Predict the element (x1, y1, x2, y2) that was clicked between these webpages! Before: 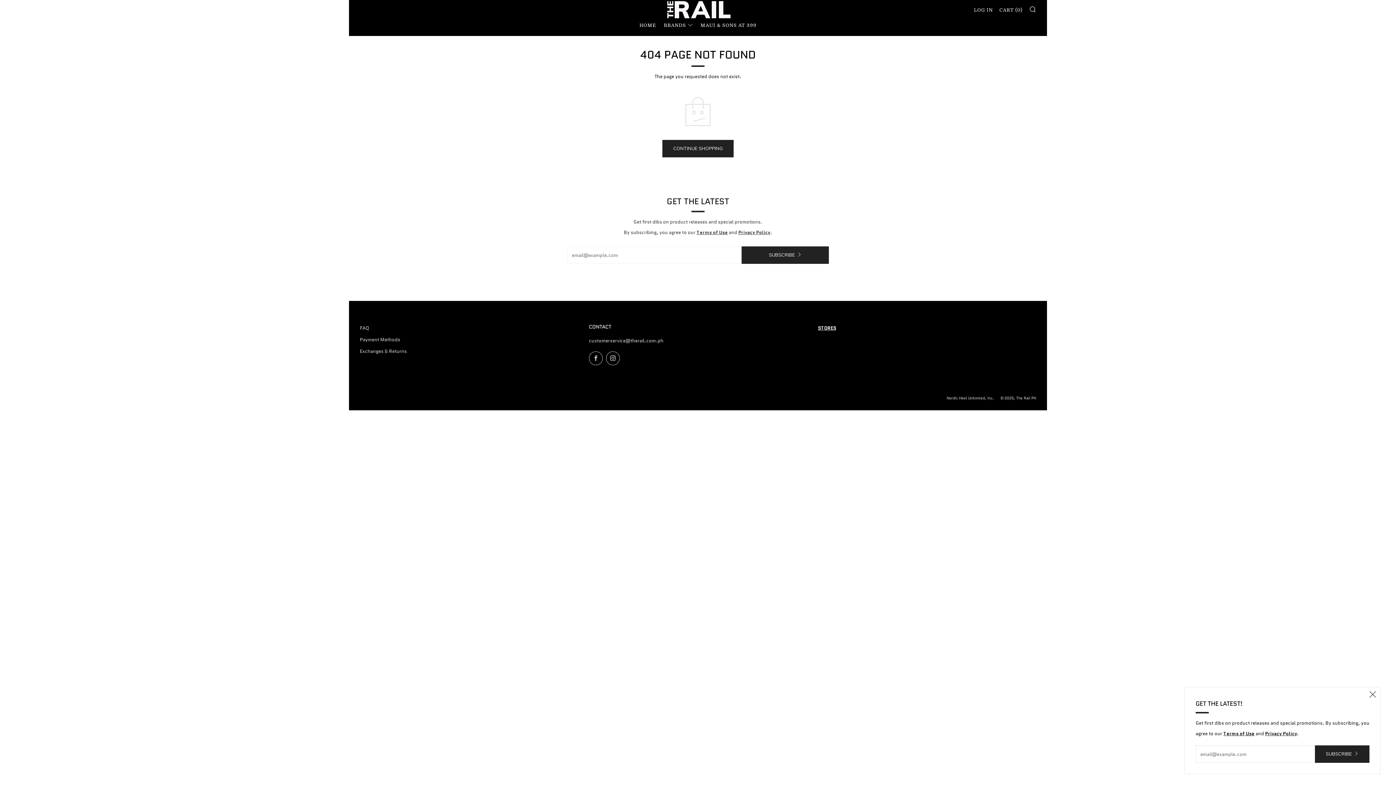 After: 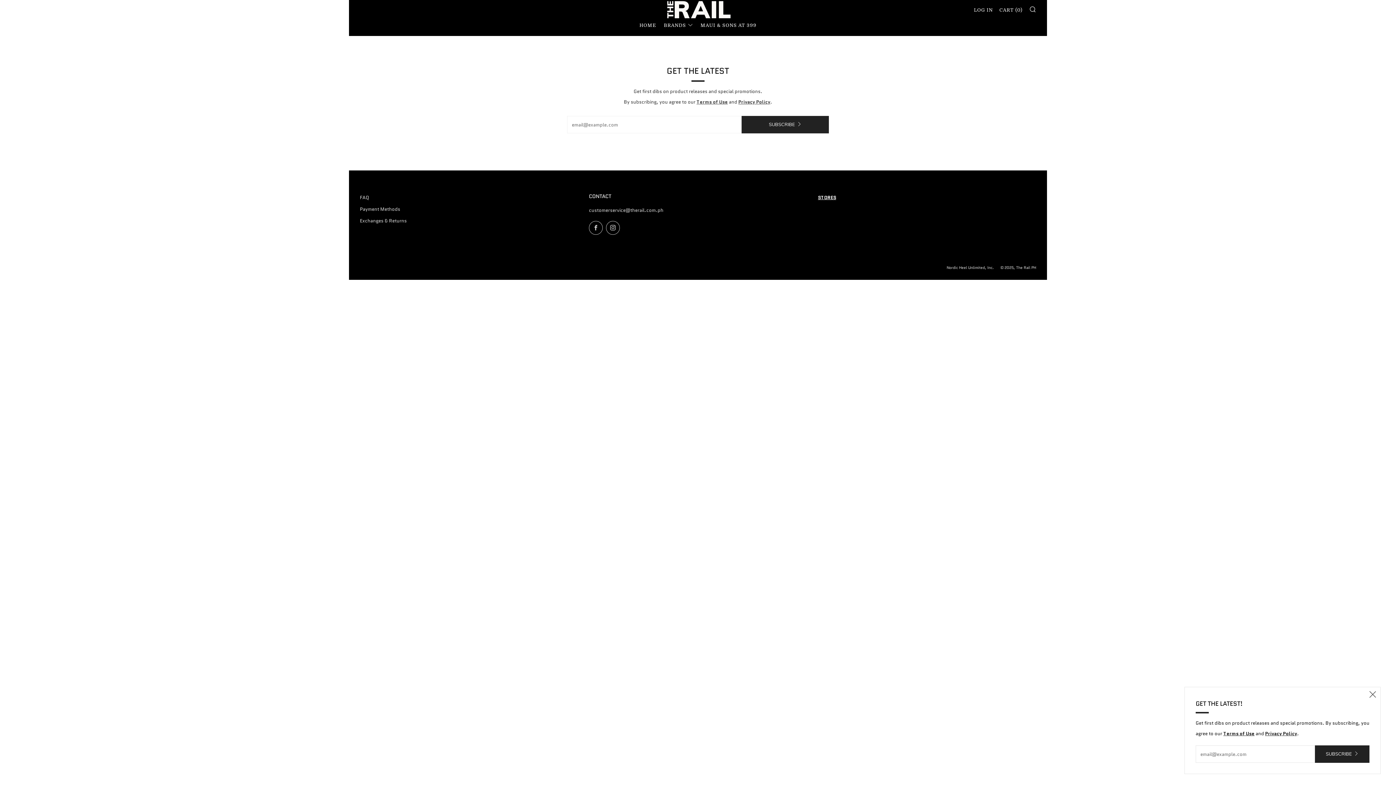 Action: bbox: (700, 19, 756, 31) label: MAUI & SONS AT 399